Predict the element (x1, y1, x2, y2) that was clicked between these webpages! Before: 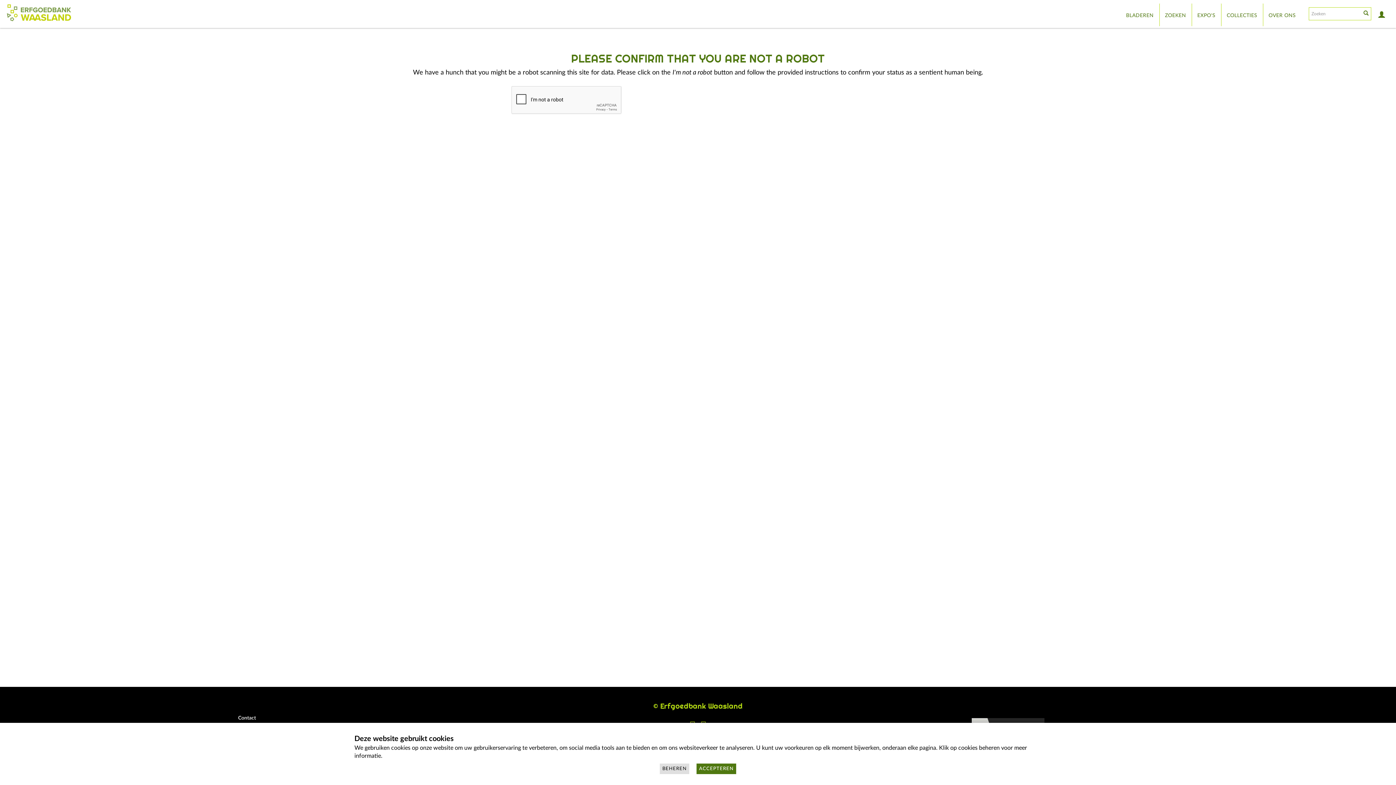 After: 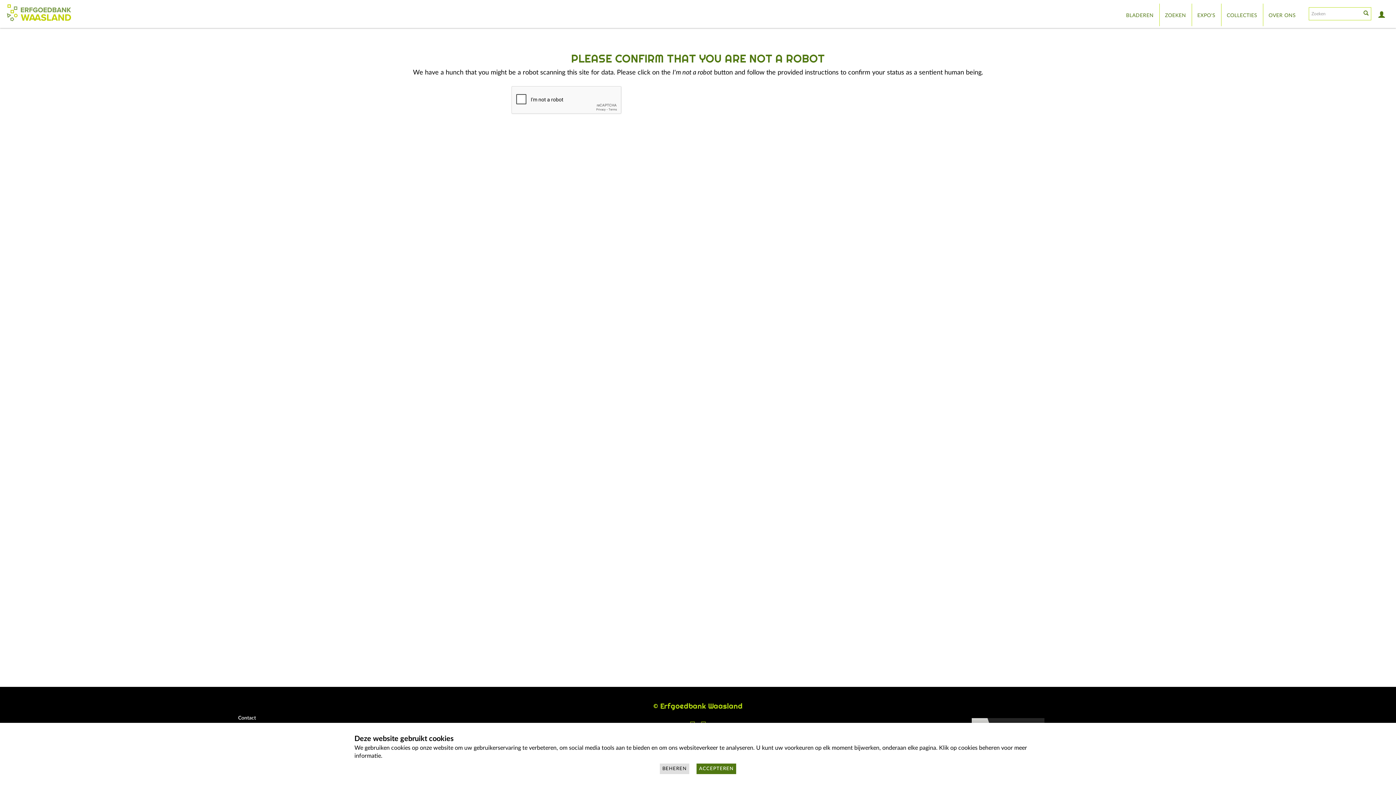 Action: bbox: (1191, 3, 1221, 26) label: EXPO'S